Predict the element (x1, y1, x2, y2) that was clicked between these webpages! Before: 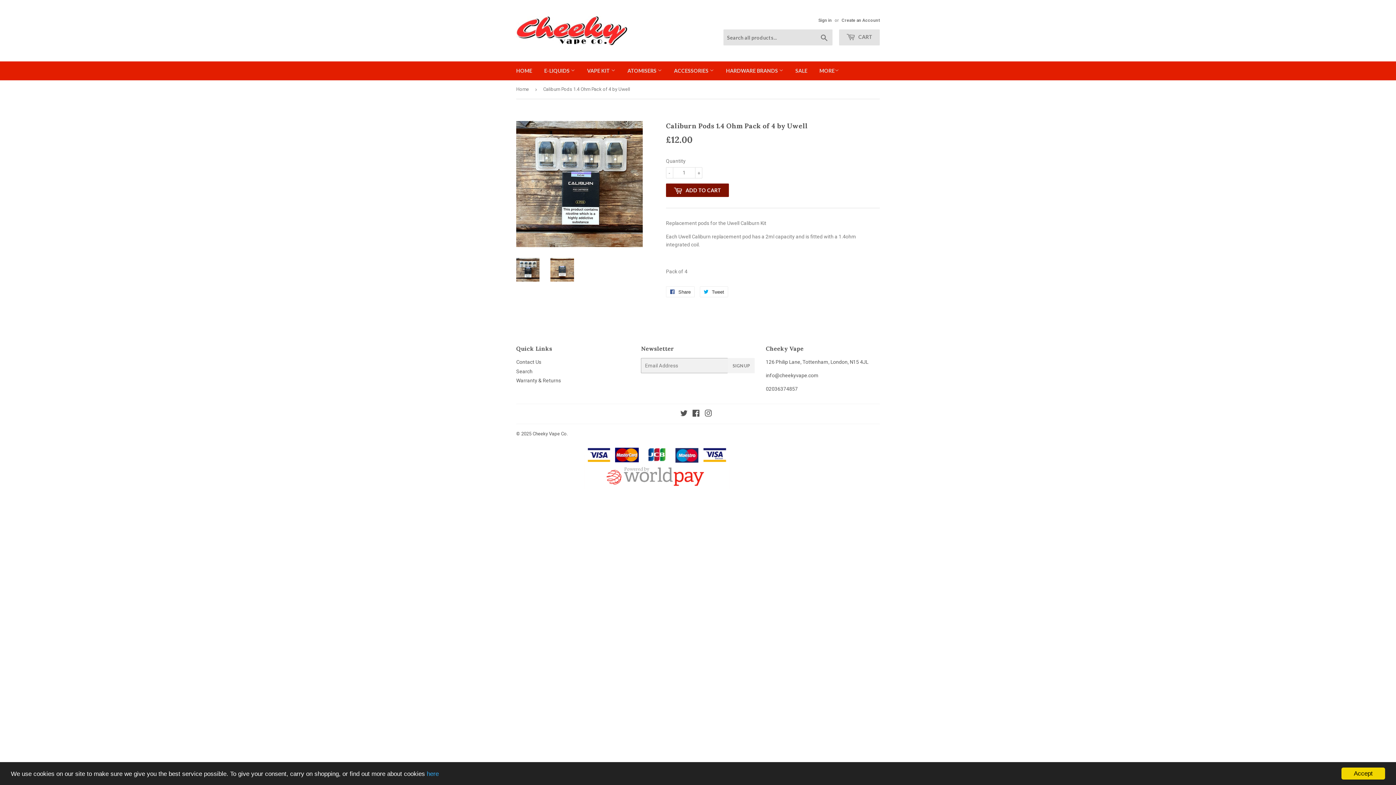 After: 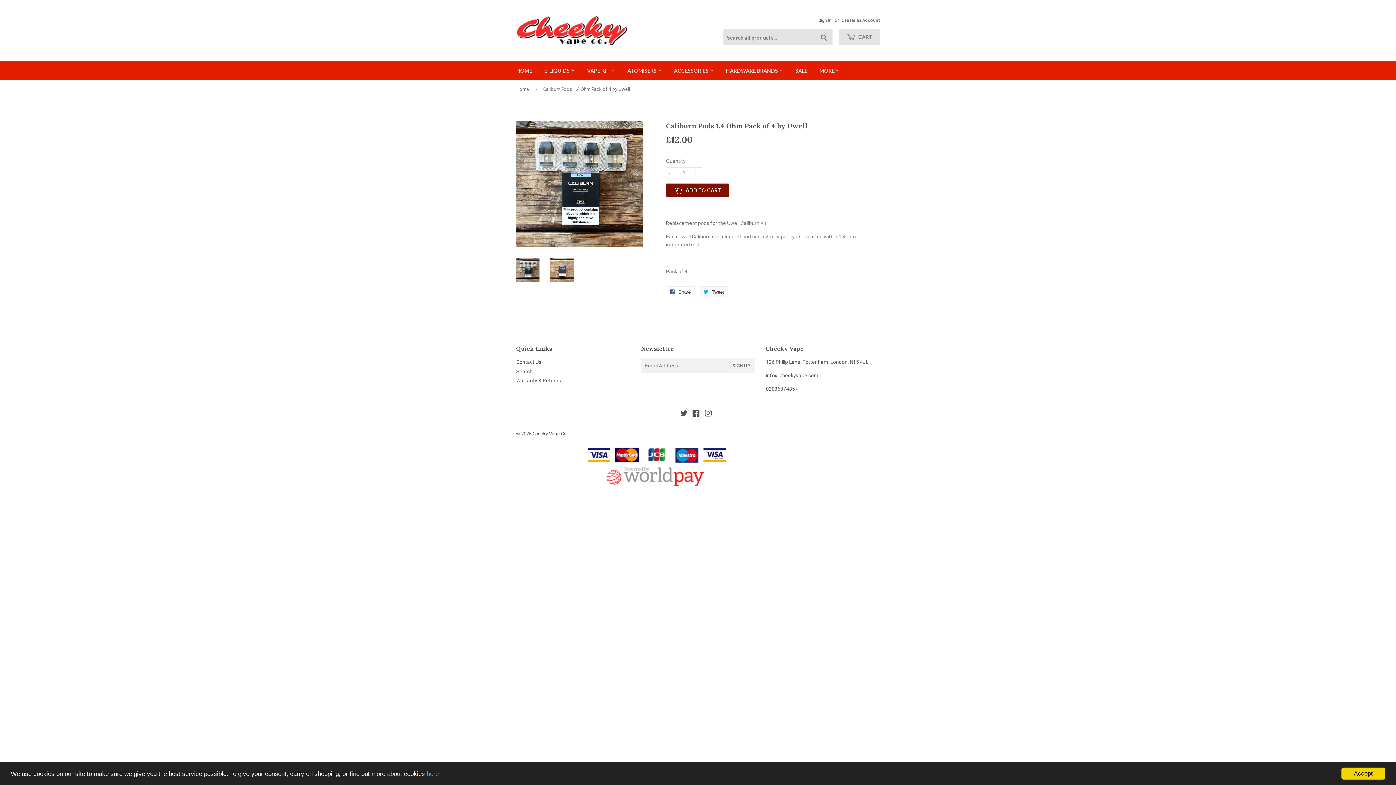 Action: bbox: (700, 286, 728, 297) label:  Tweet
Tweet on Twitter